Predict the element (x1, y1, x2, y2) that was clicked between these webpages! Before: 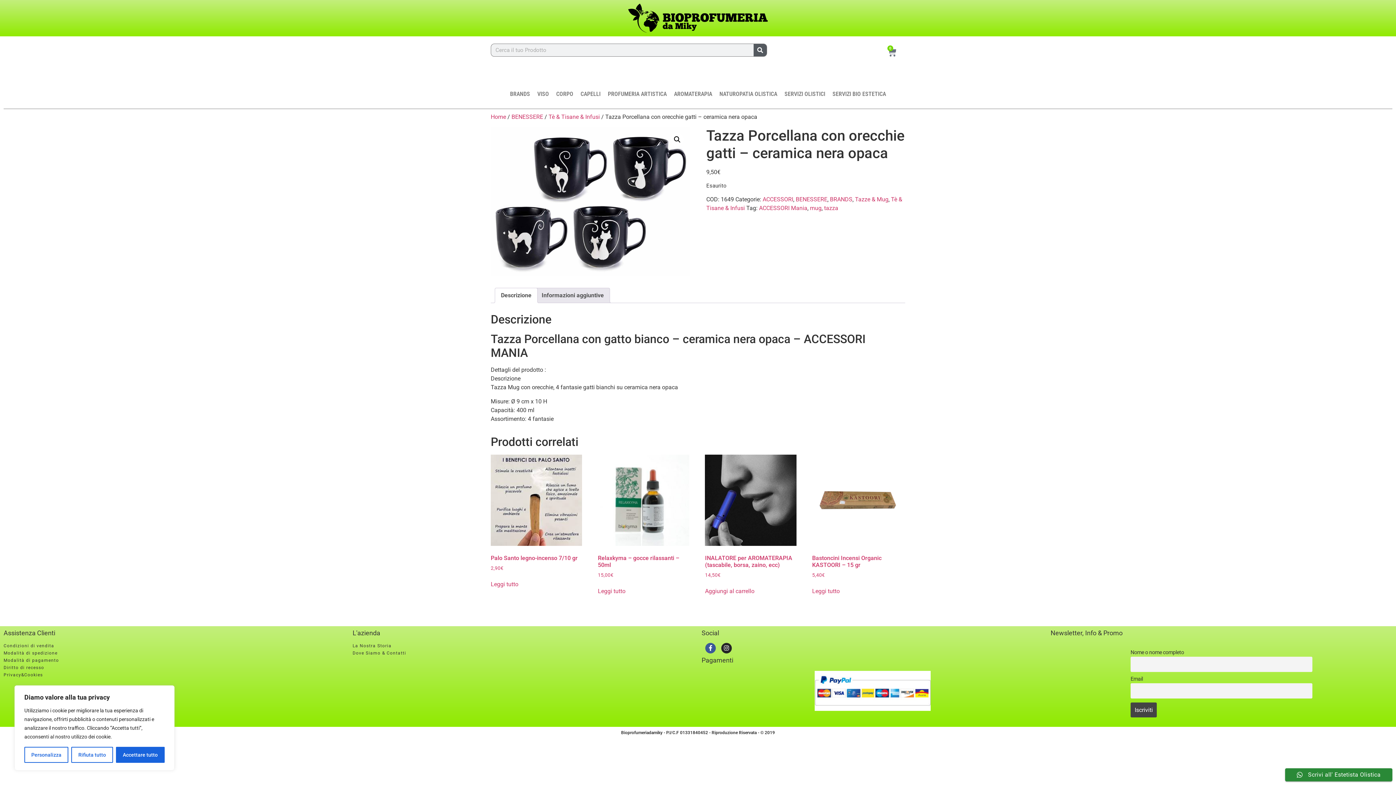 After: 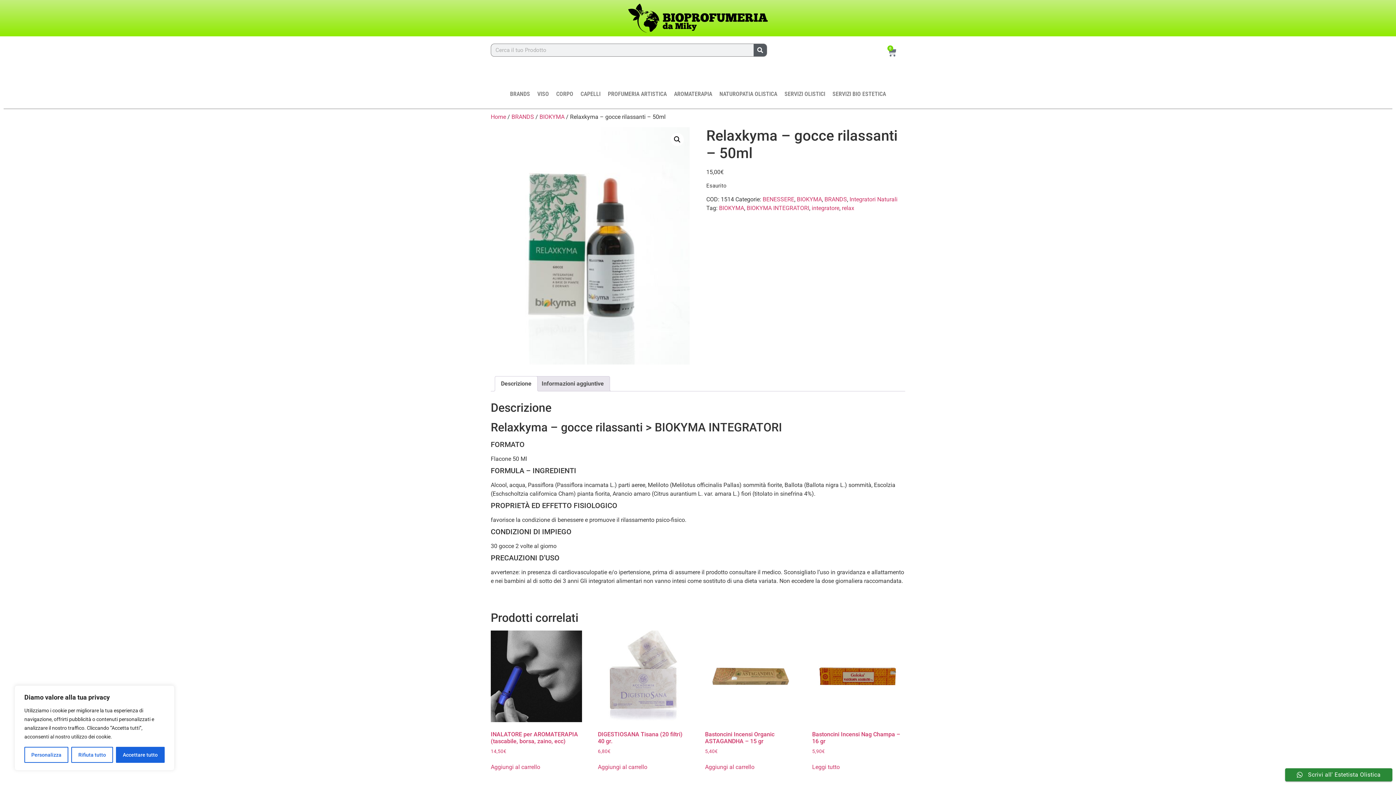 Action: label: Leggi di più su "Relaxkyma - gocce rilassanti - 50ml" bbox: (598, 587, 625, 595)